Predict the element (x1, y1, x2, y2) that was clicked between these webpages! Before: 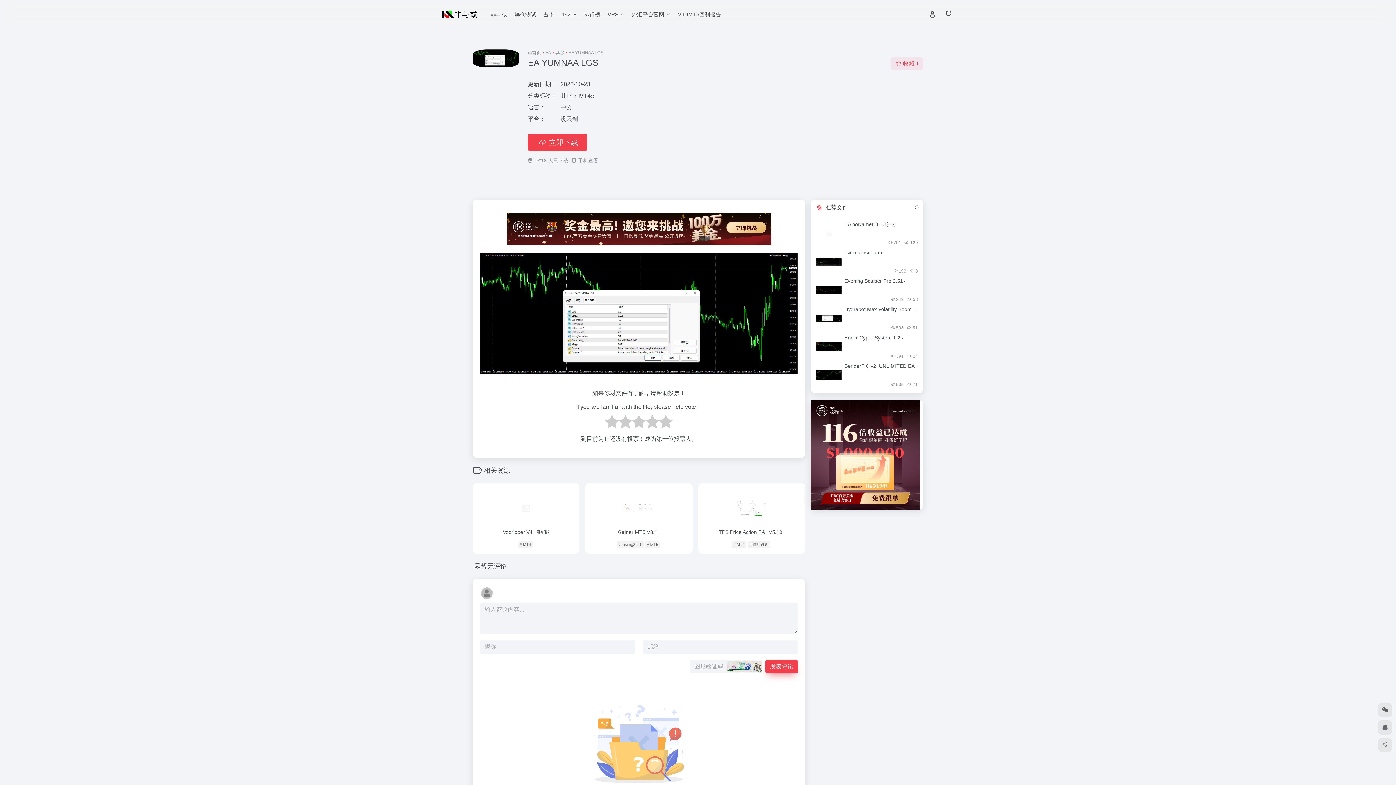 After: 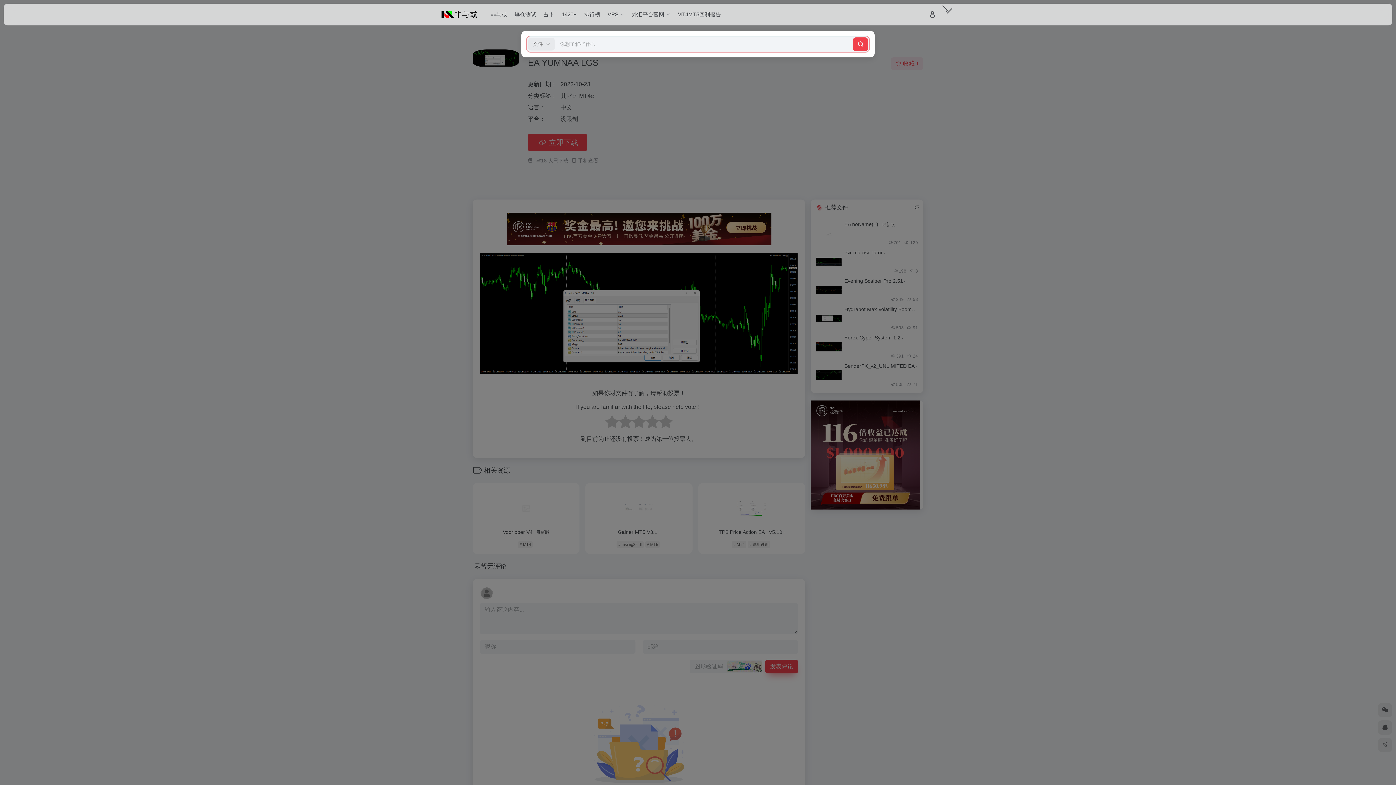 Action: bbox: (941, 7, 955, 21)